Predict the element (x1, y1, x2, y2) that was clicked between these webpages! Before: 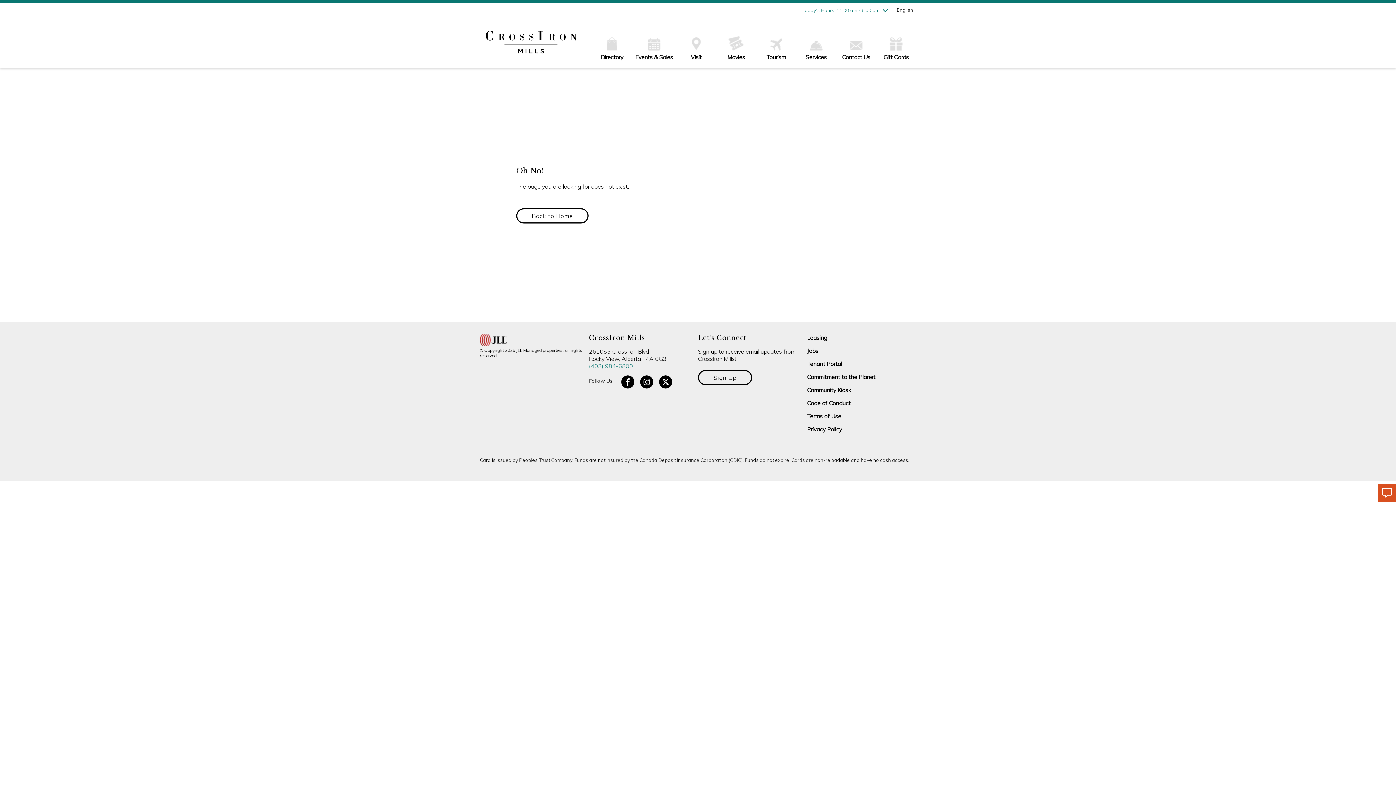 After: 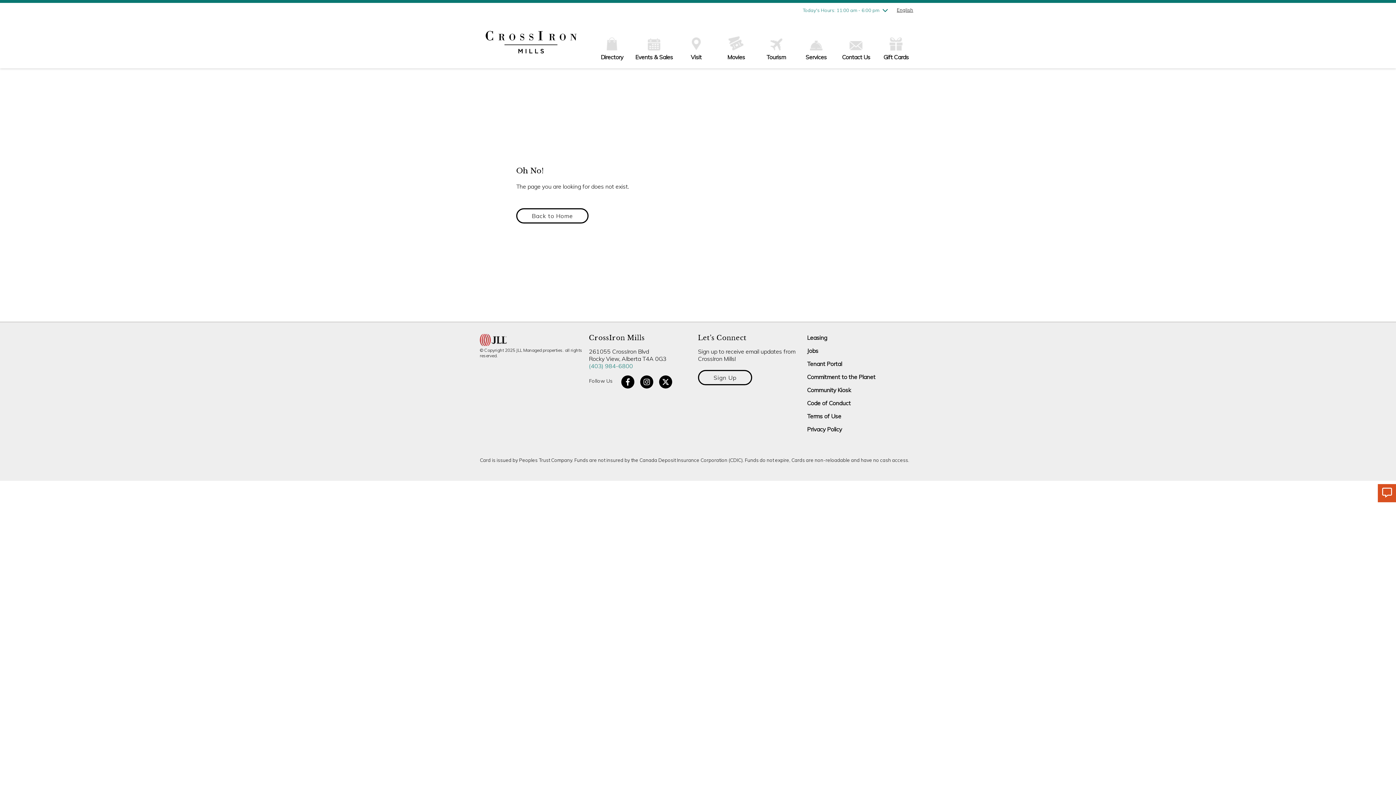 Action: bbox: (1378, 484, 1396, 502)